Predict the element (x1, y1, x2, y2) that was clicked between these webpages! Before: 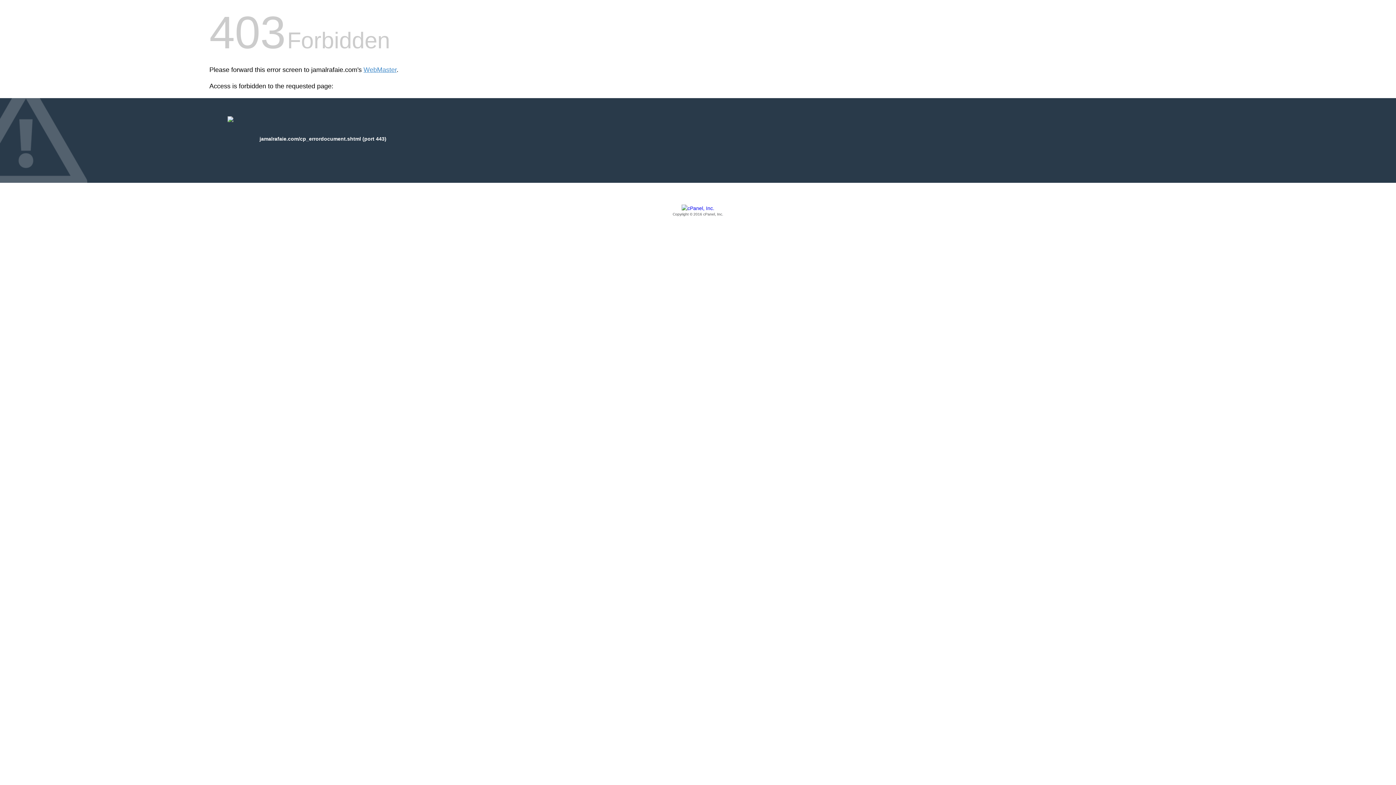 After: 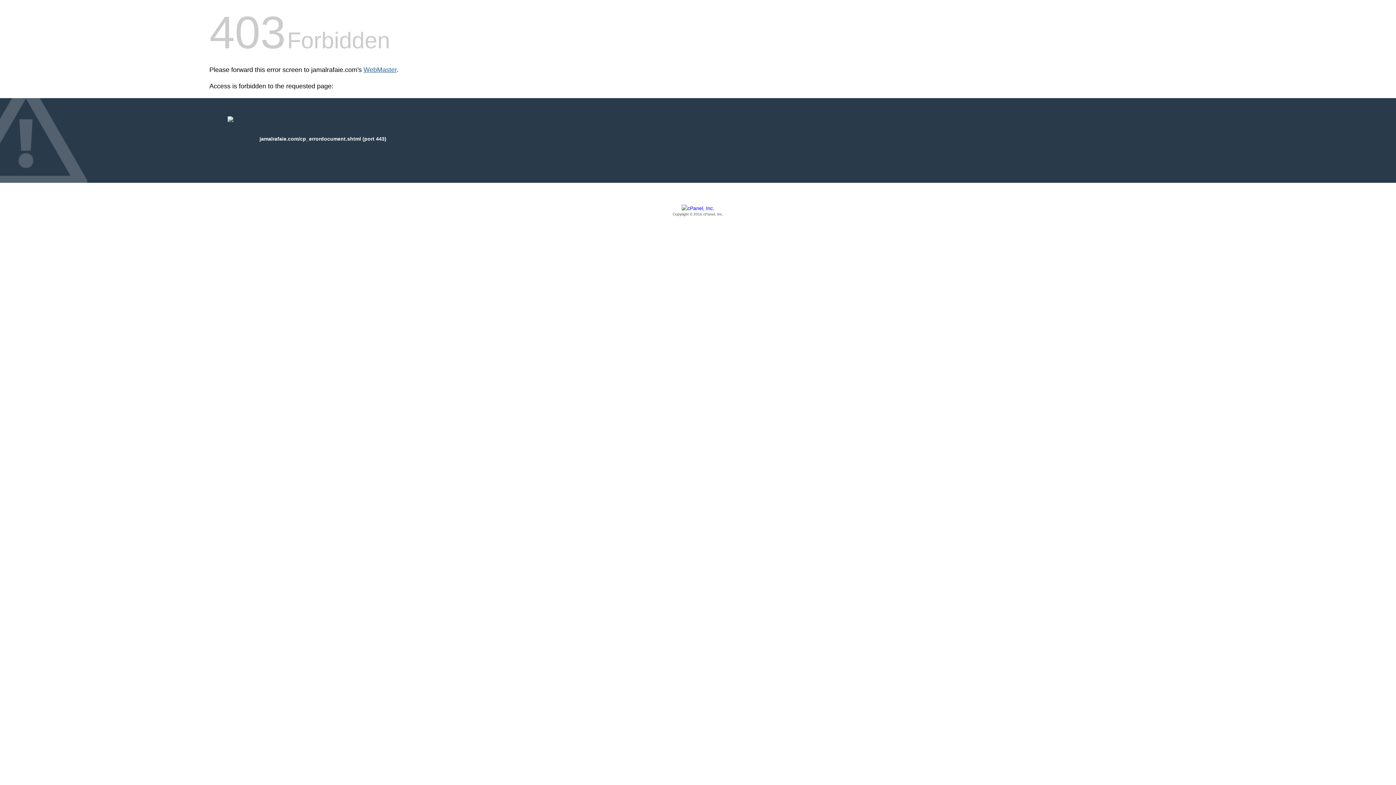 Action: label: WebMaster bbox: (363, 66, 396, 73)